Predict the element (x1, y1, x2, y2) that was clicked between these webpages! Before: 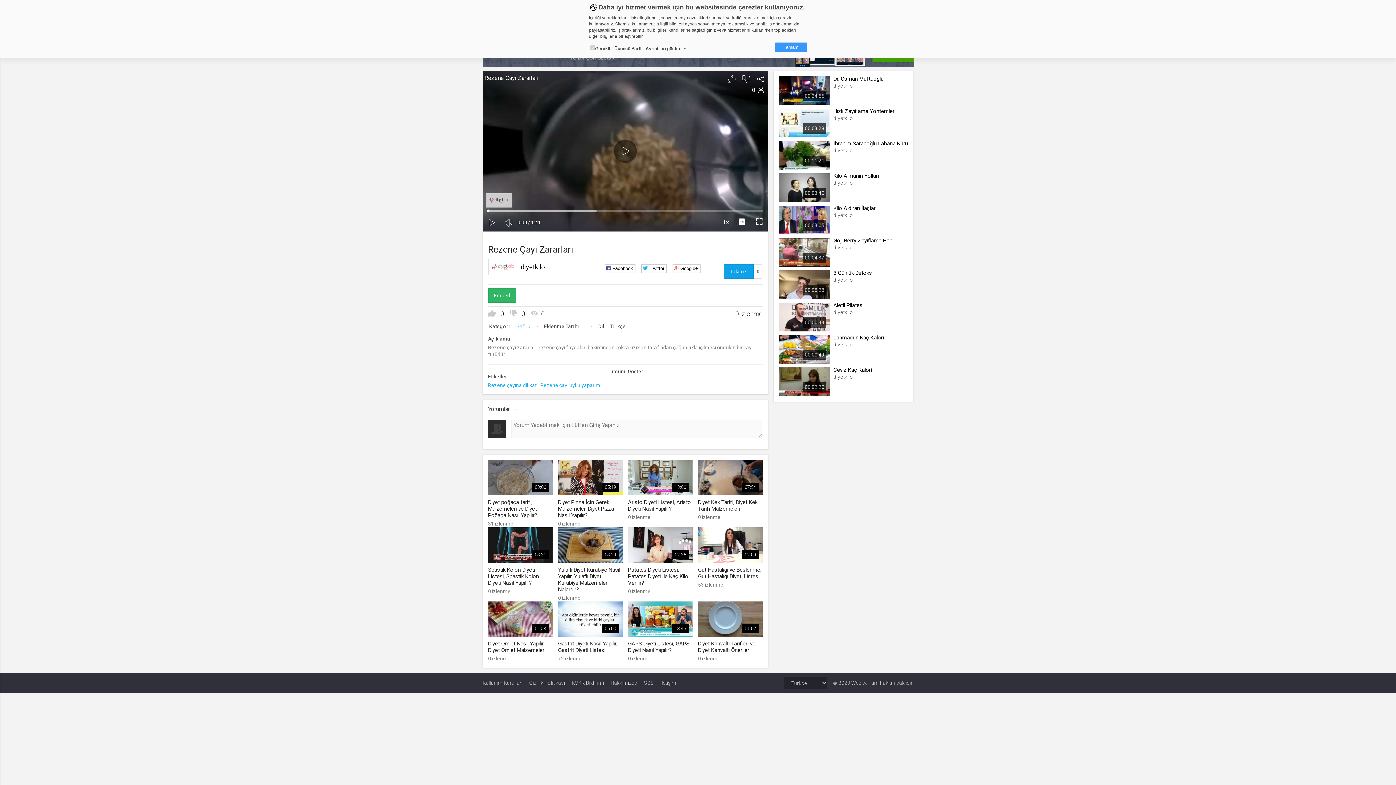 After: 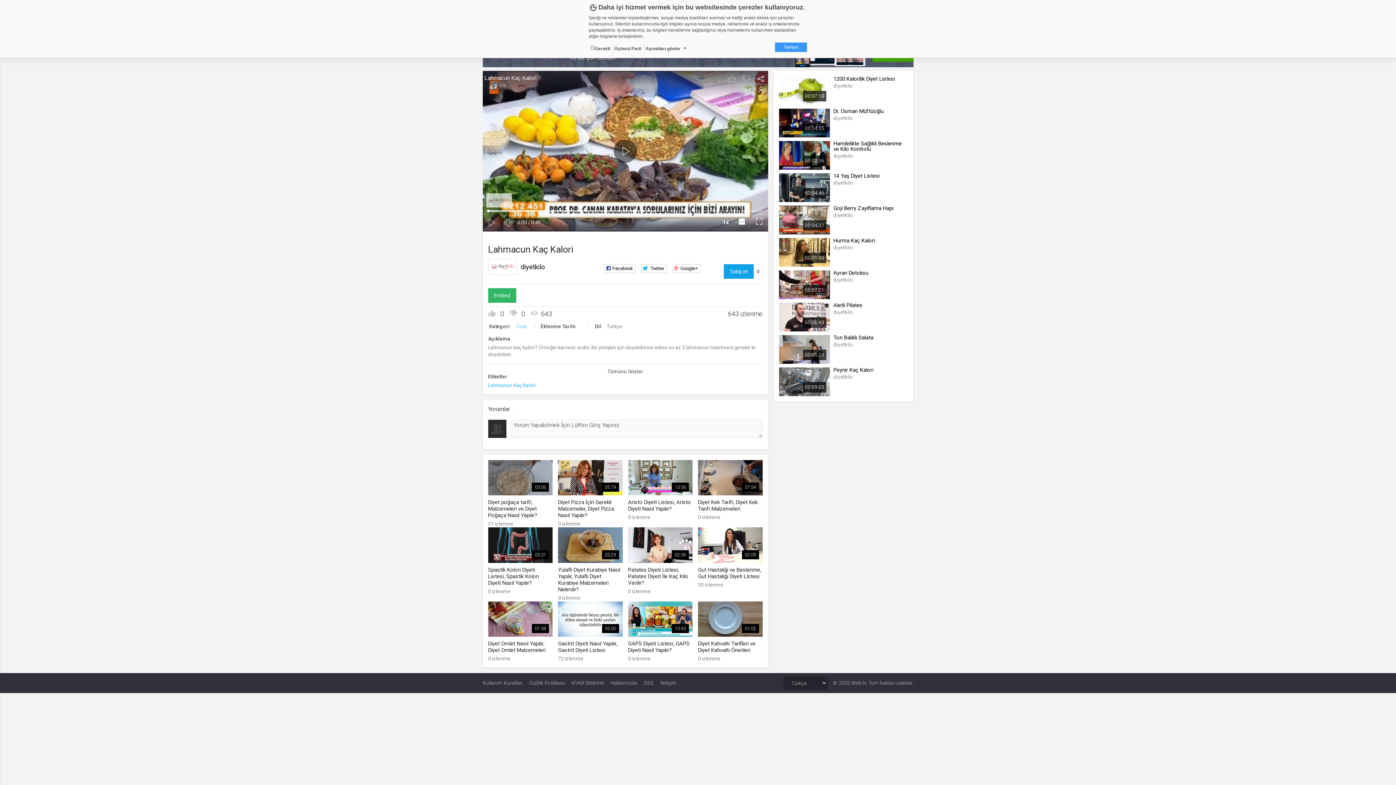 Action: label: 00:00:49
Lahmacun Kaç Kalori
diyetkilo bbox: (779, 335, 908, 348)